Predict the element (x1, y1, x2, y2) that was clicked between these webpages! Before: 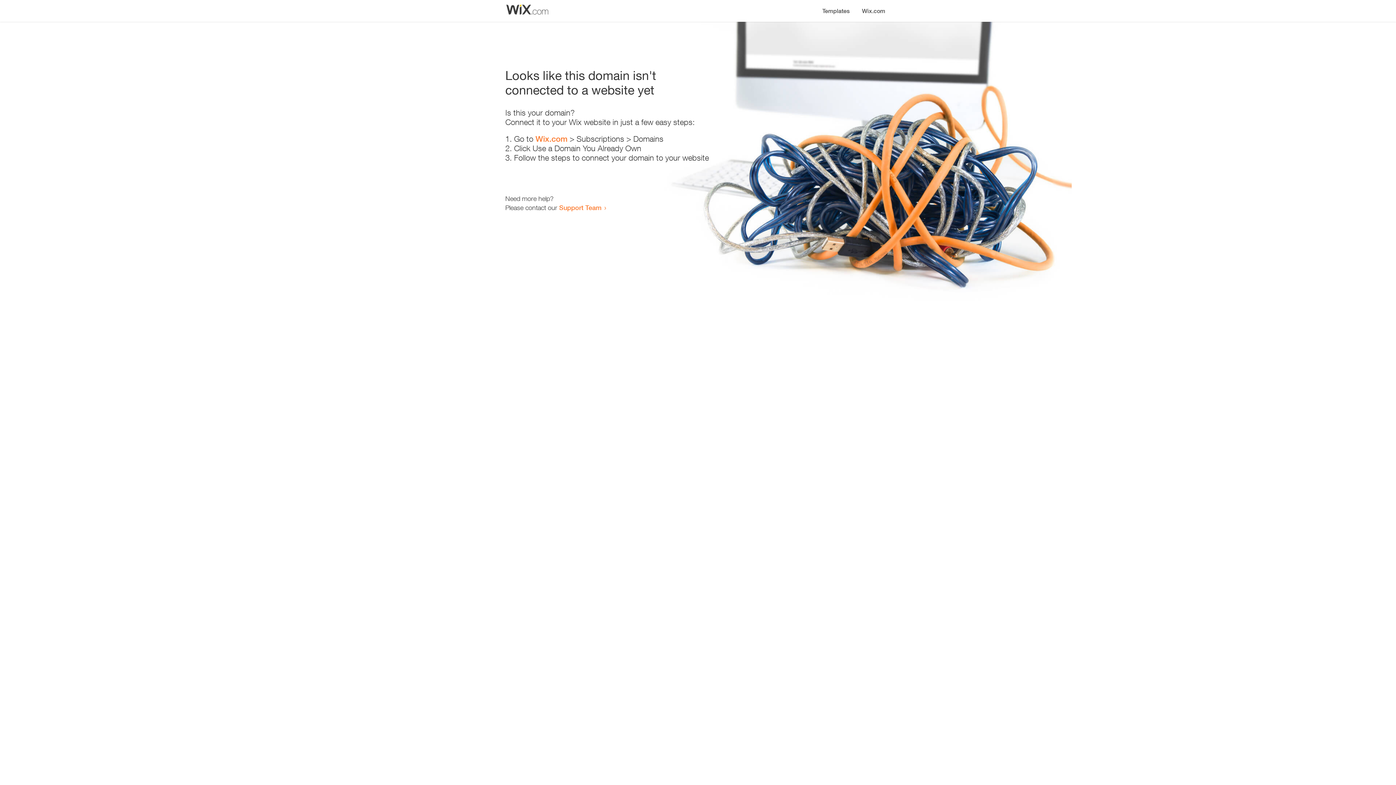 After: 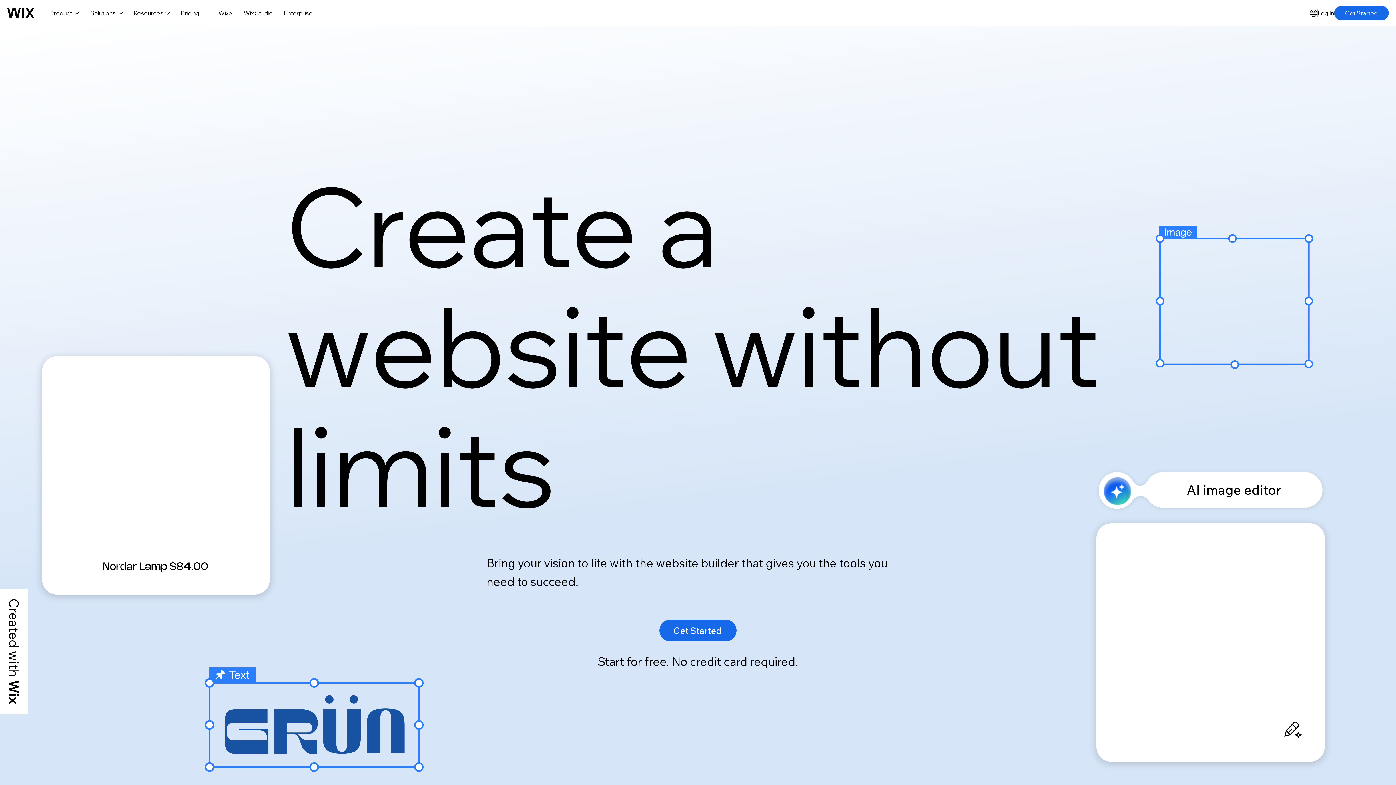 Action: label: Wix.com bbox: (856, 0, 890, 14)